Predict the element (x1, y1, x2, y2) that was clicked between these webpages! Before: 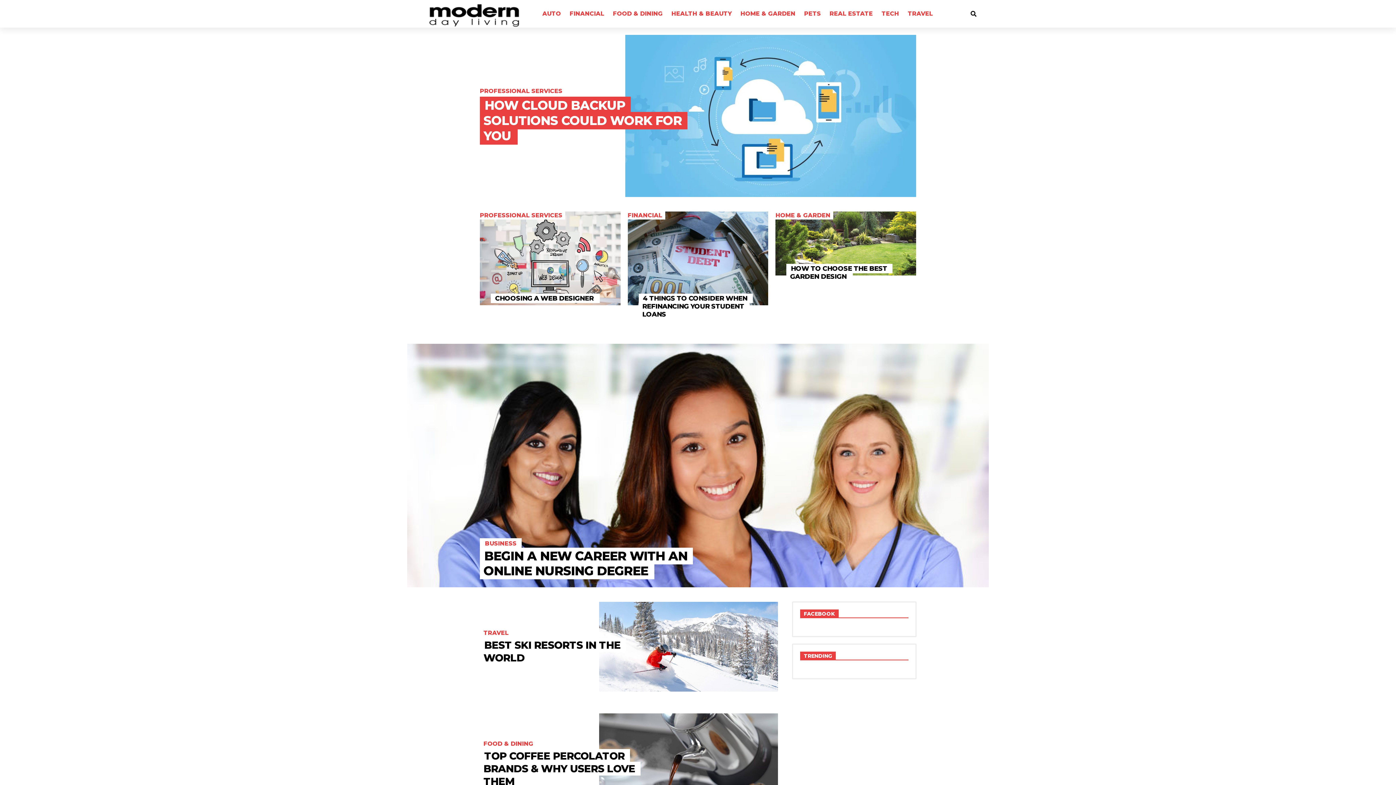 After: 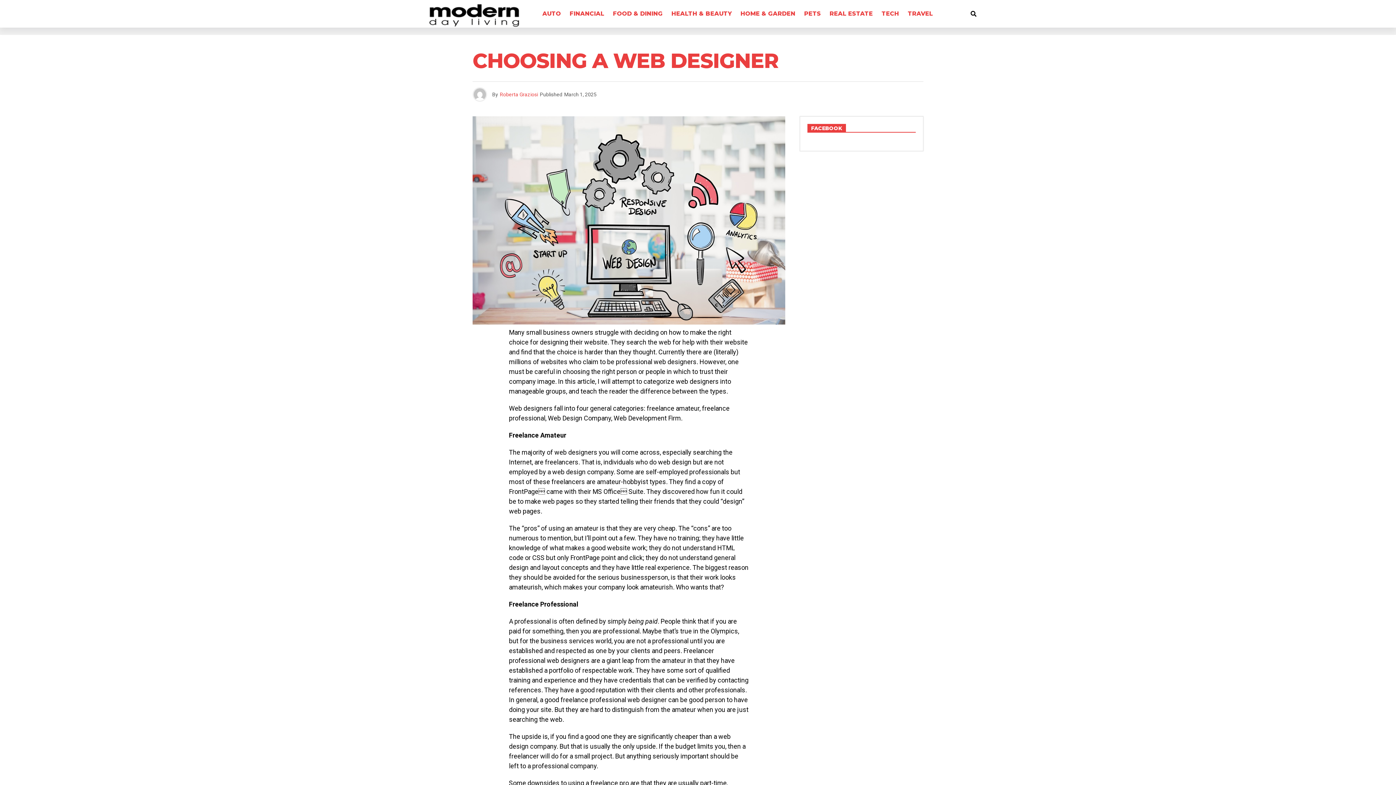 Action: bbox: (480, 299, 620, 306)